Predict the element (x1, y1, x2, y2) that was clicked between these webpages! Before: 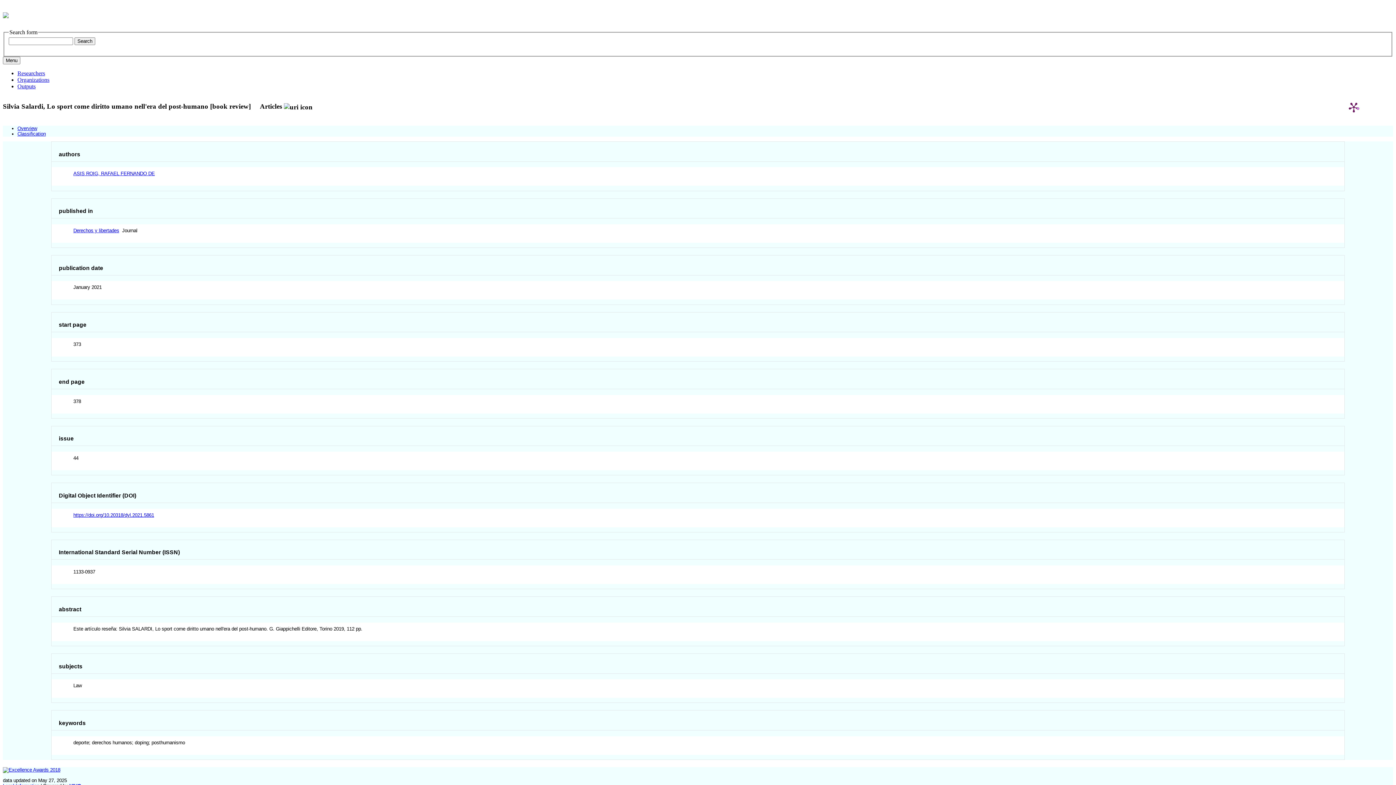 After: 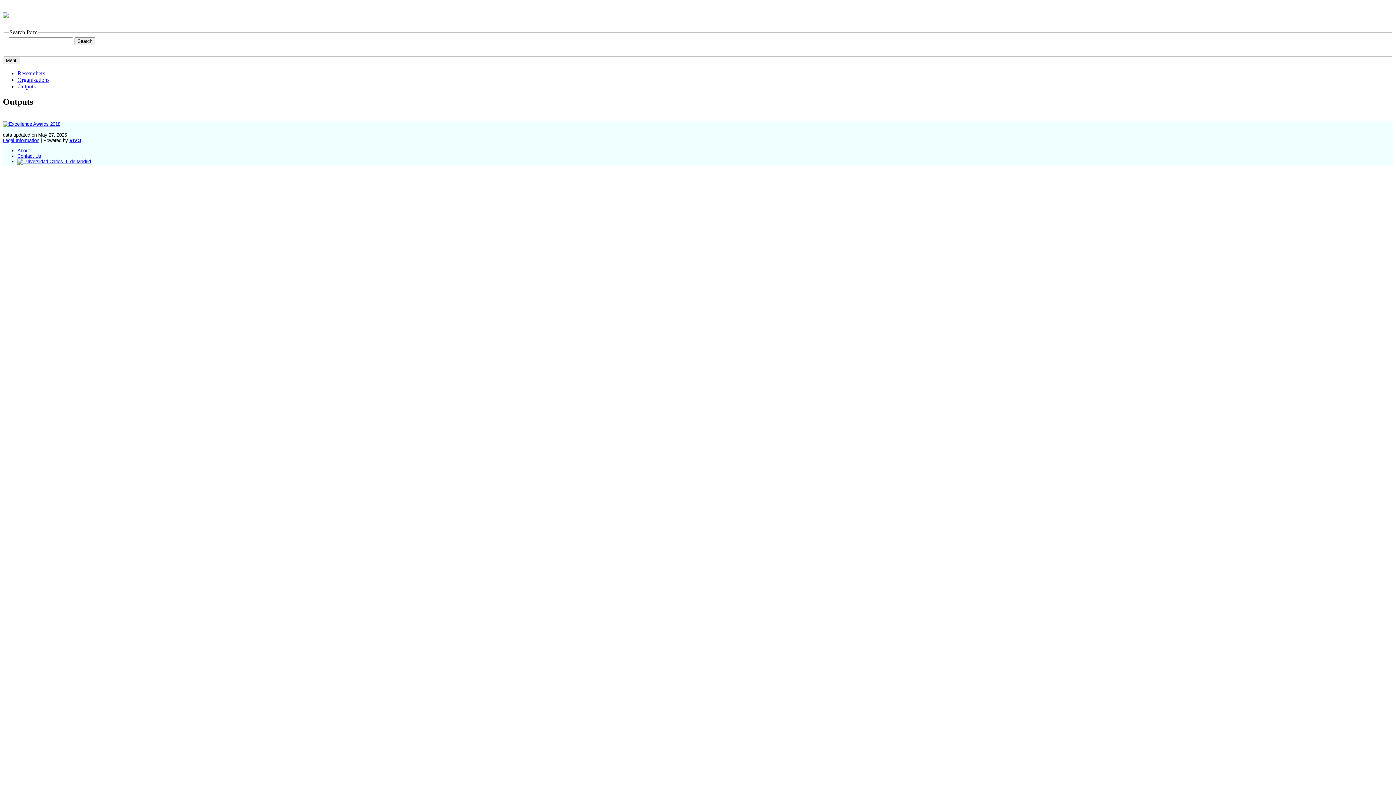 Action: label: Outputs bbox: (17, 83, 35, 89)